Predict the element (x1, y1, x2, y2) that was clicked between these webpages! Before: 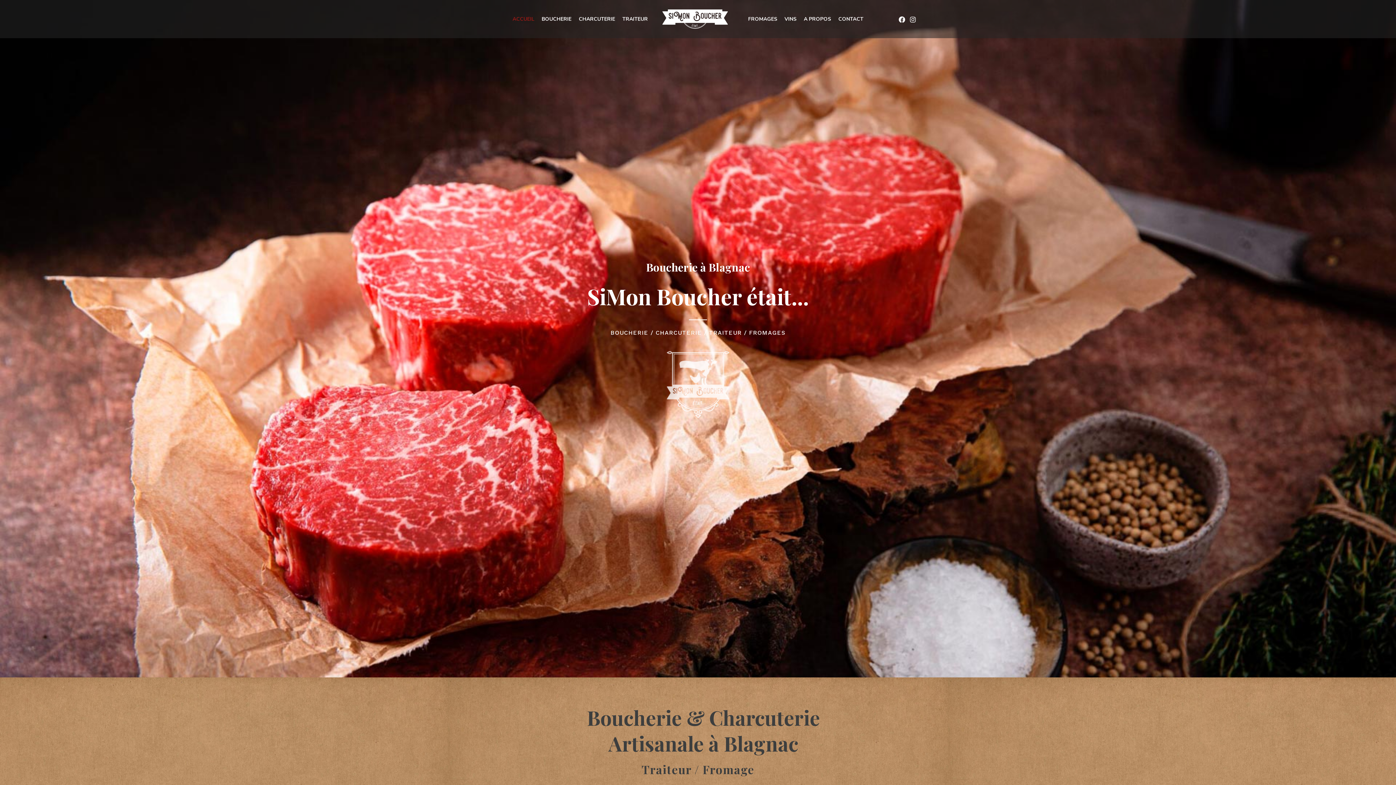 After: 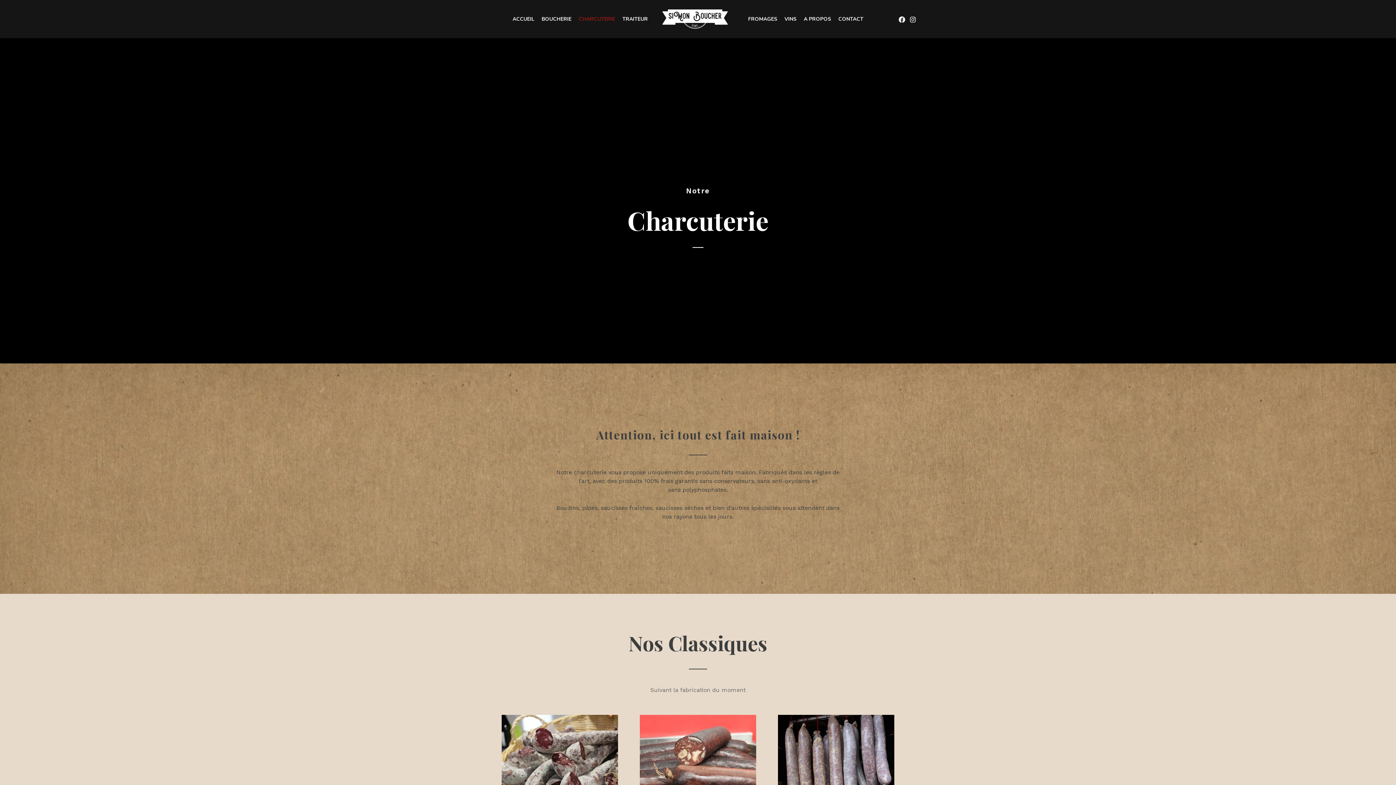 Action: label: CHARCUTERIE bbox: (575, 14, 618, 23)